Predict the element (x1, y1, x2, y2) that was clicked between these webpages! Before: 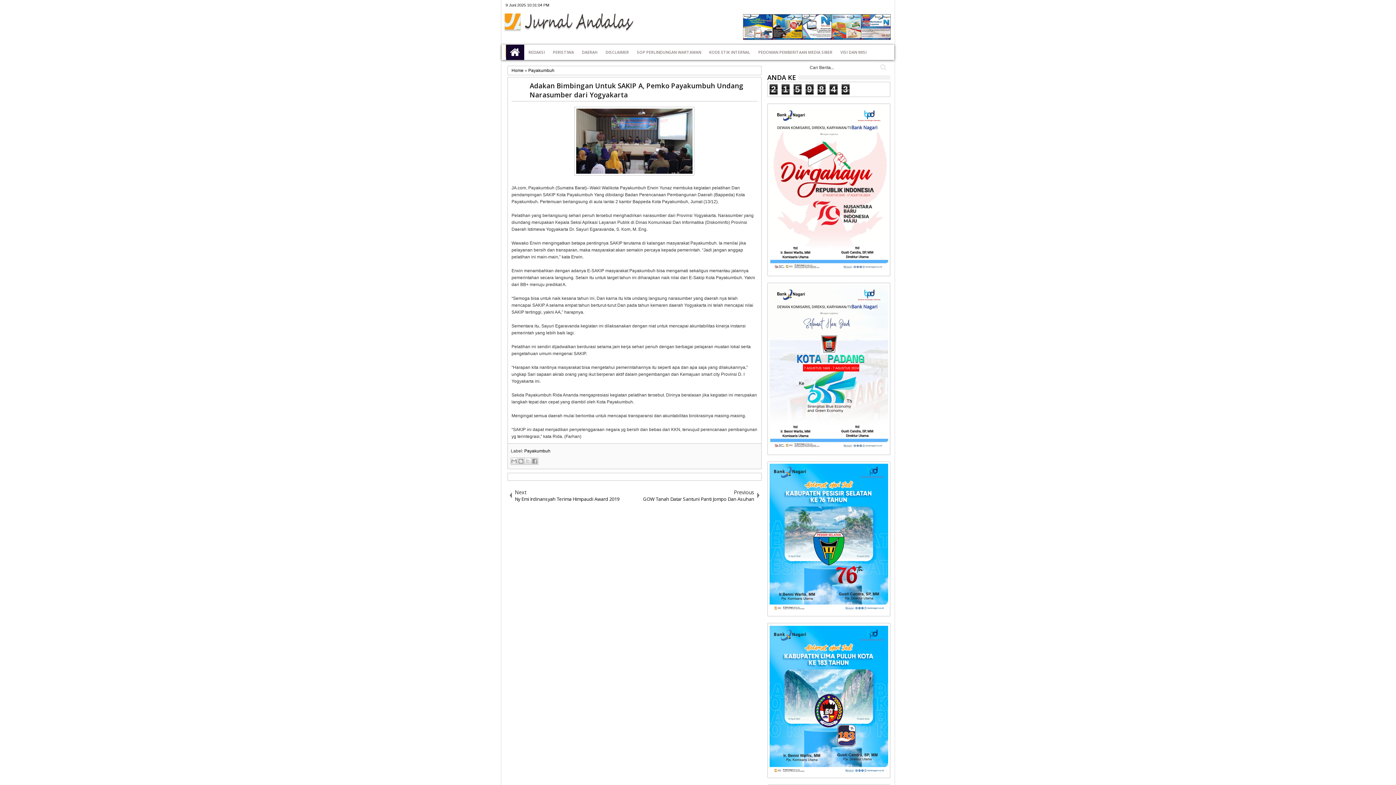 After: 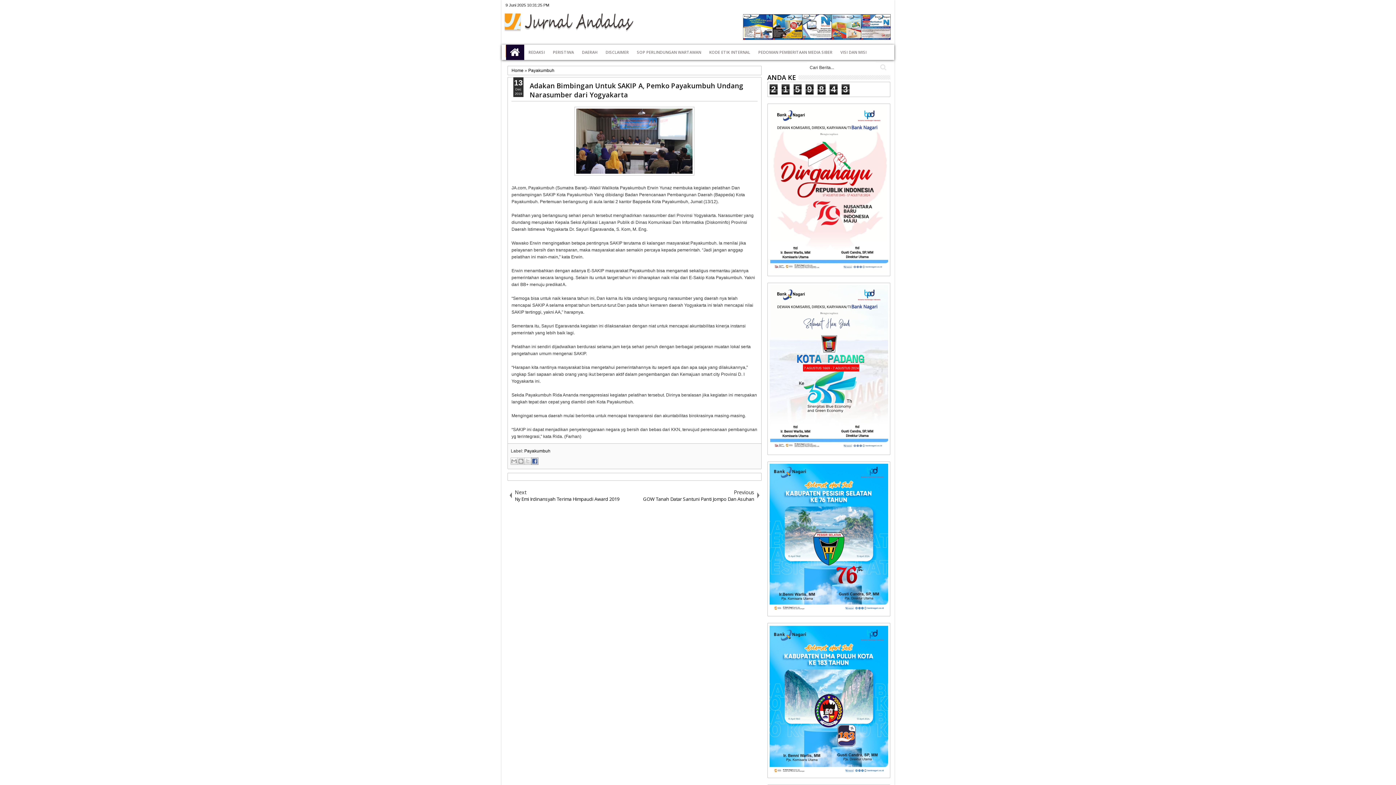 Action: label: Share to Facebook bbox: (531, 457, 538, 465)